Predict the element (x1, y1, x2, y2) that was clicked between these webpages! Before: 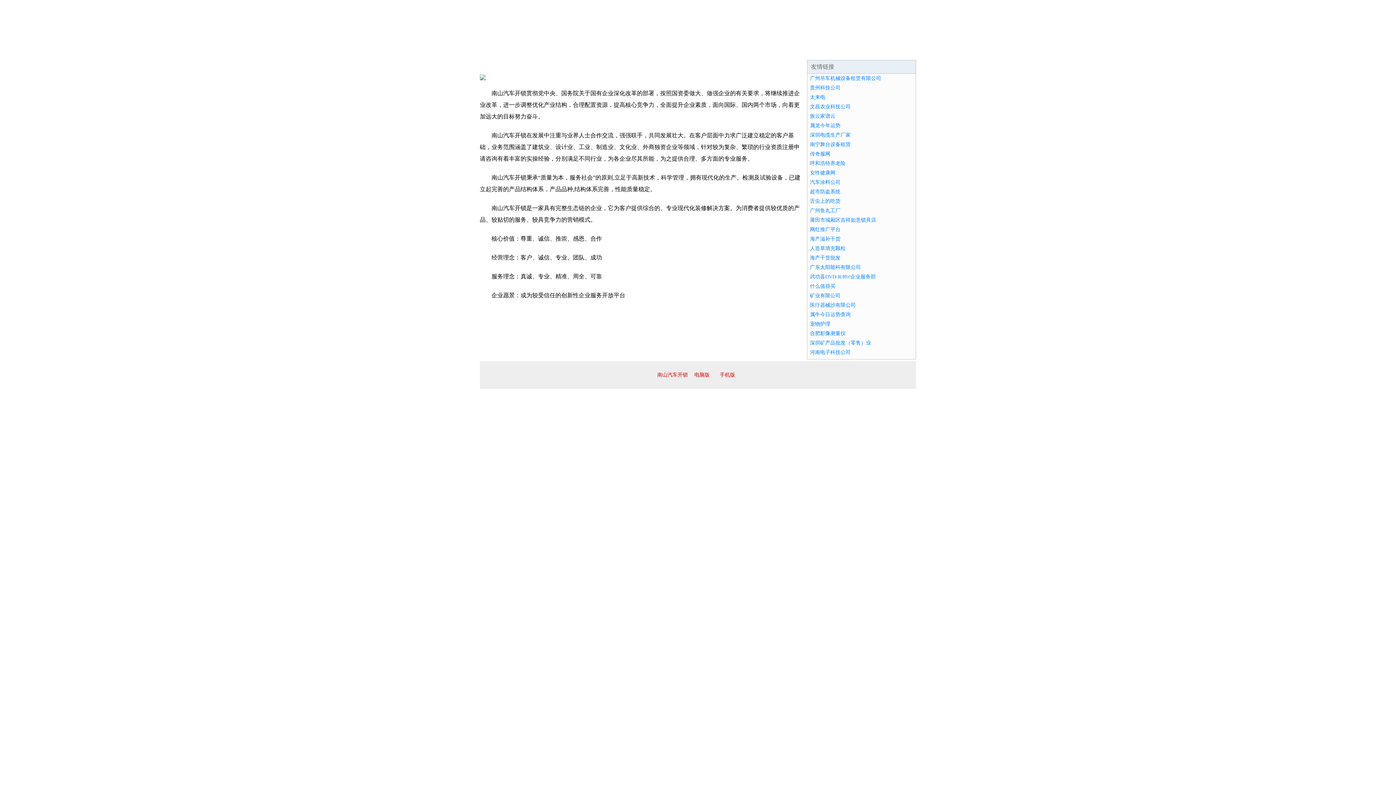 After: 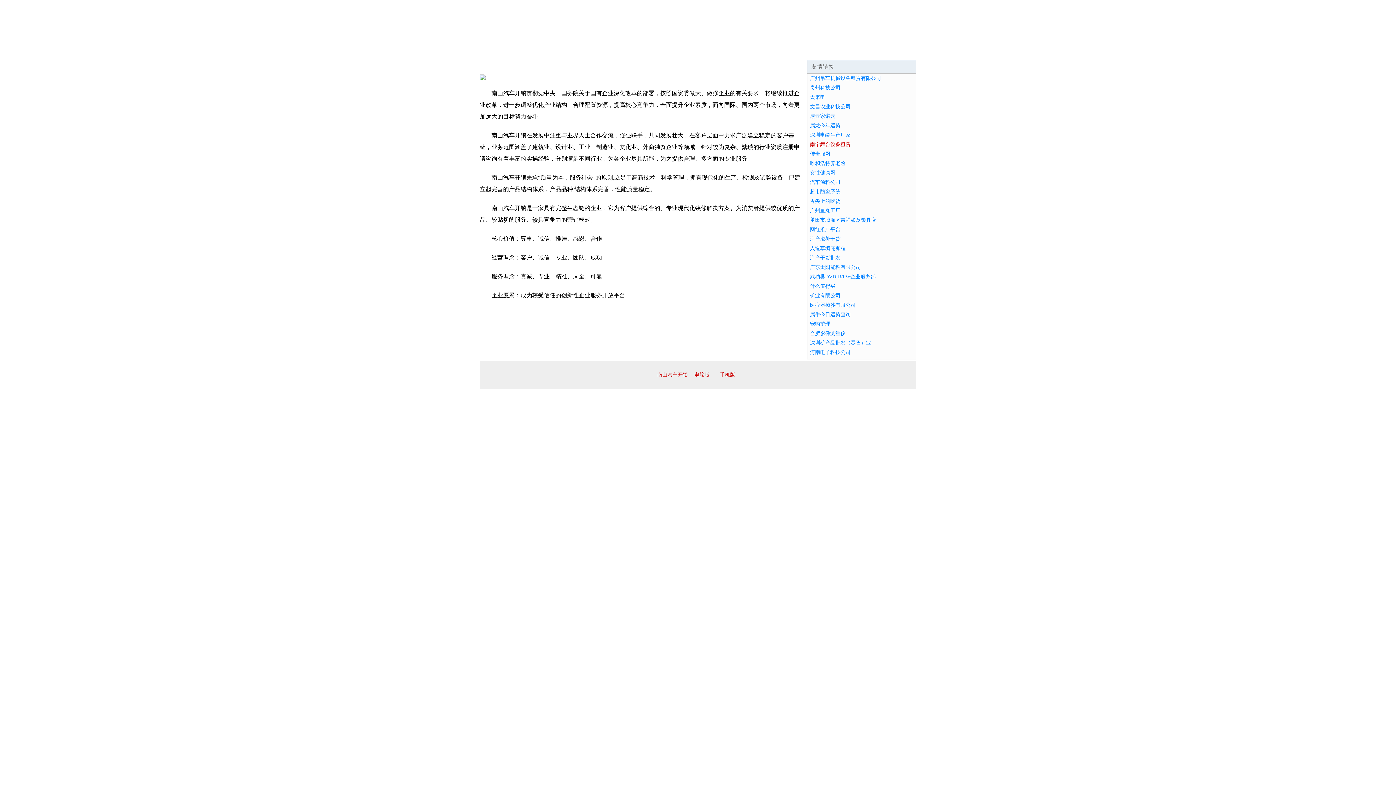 Action: label: 南宁舞台设备租赁 bbox: (810, 141, 850, 147)